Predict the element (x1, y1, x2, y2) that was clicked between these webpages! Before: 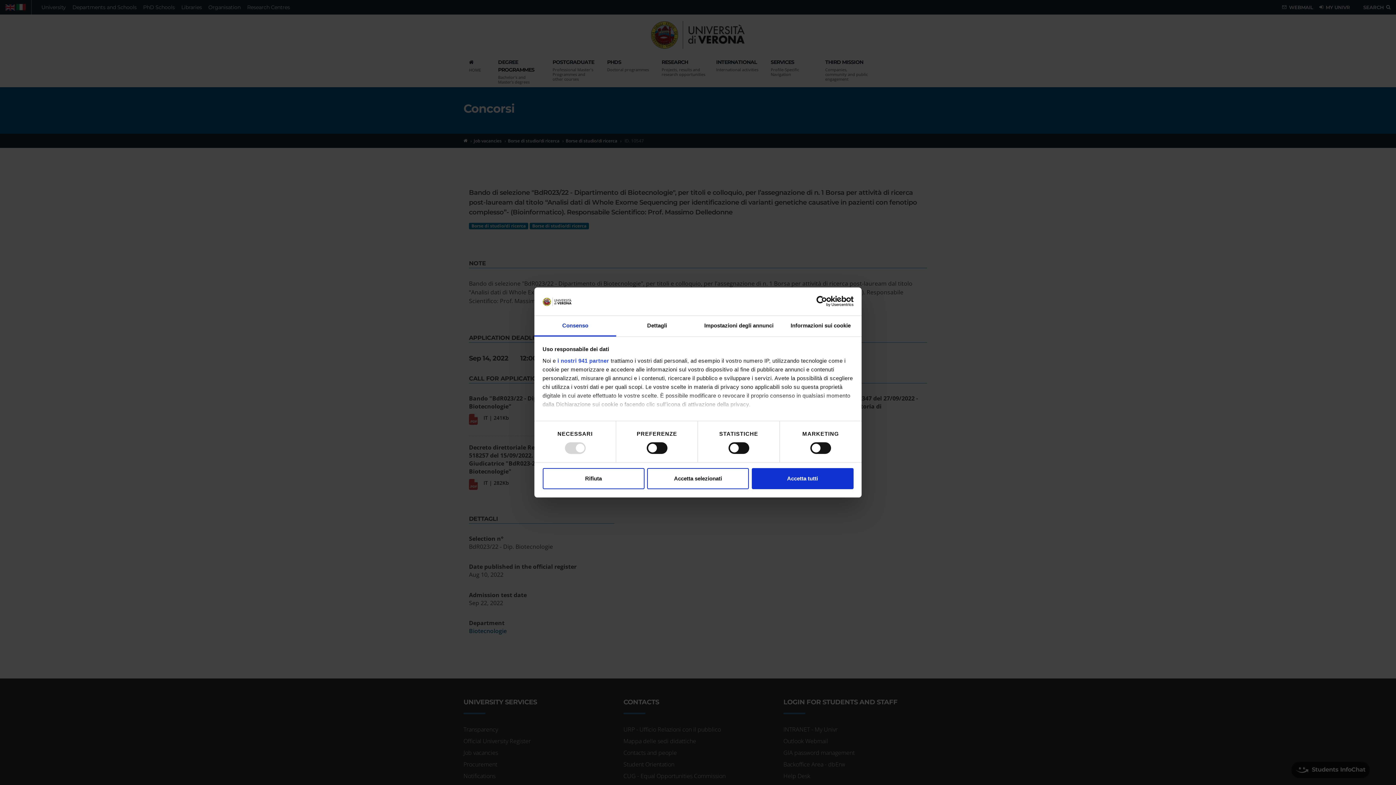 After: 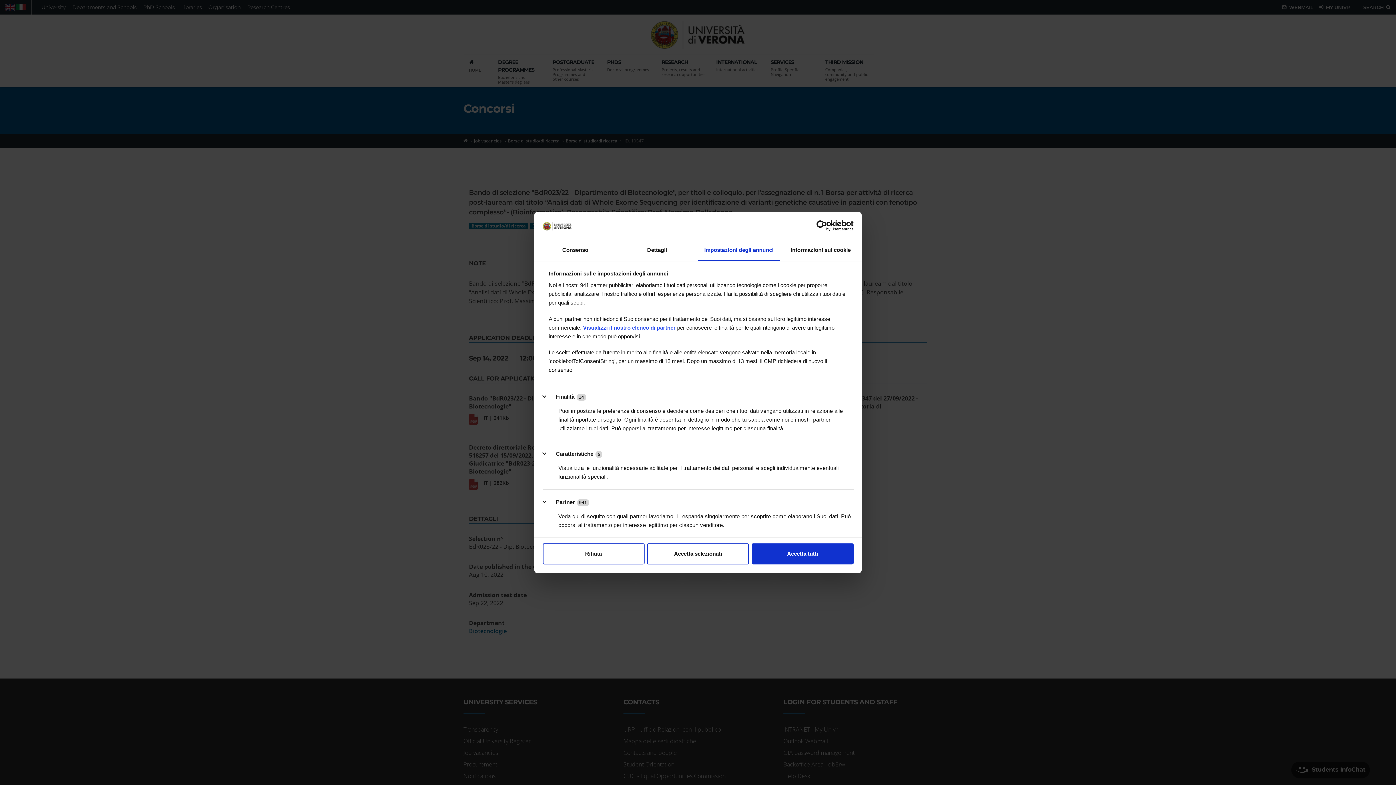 Action: label: Impostazioni degli annunci bbox: (698, 315, 780, 336)